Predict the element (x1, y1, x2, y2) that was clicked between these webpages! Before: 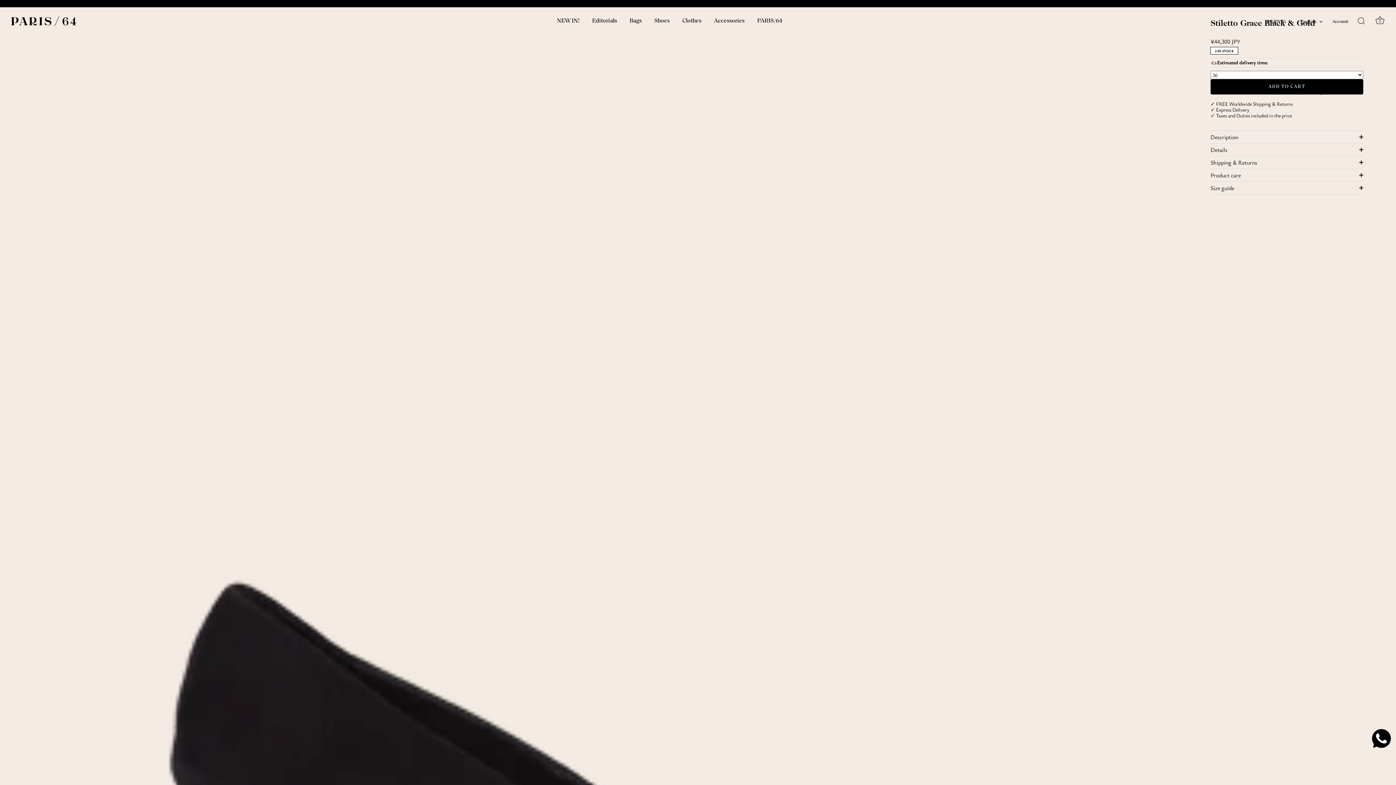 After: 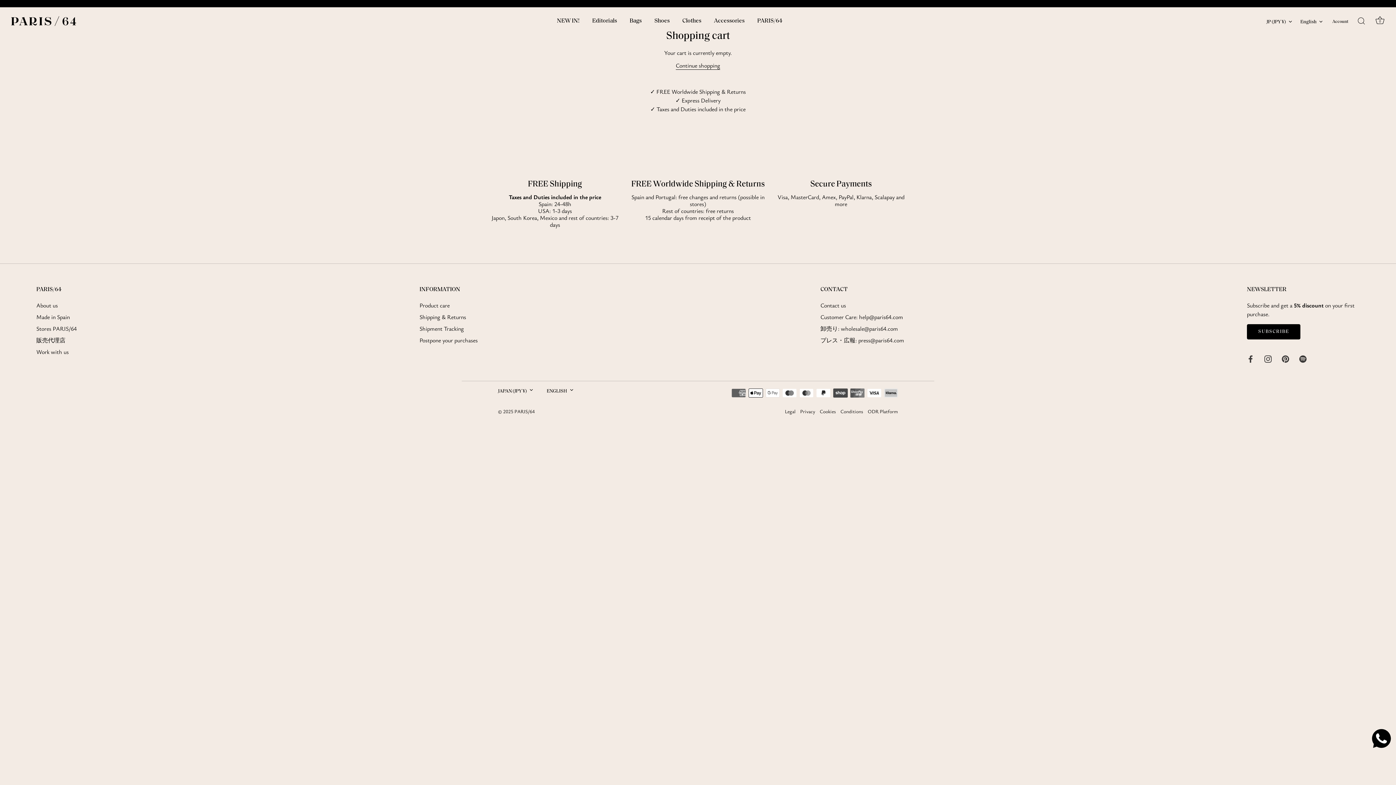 Action: label: Shopping cart bbox: (1372, 13, 1388, 29)